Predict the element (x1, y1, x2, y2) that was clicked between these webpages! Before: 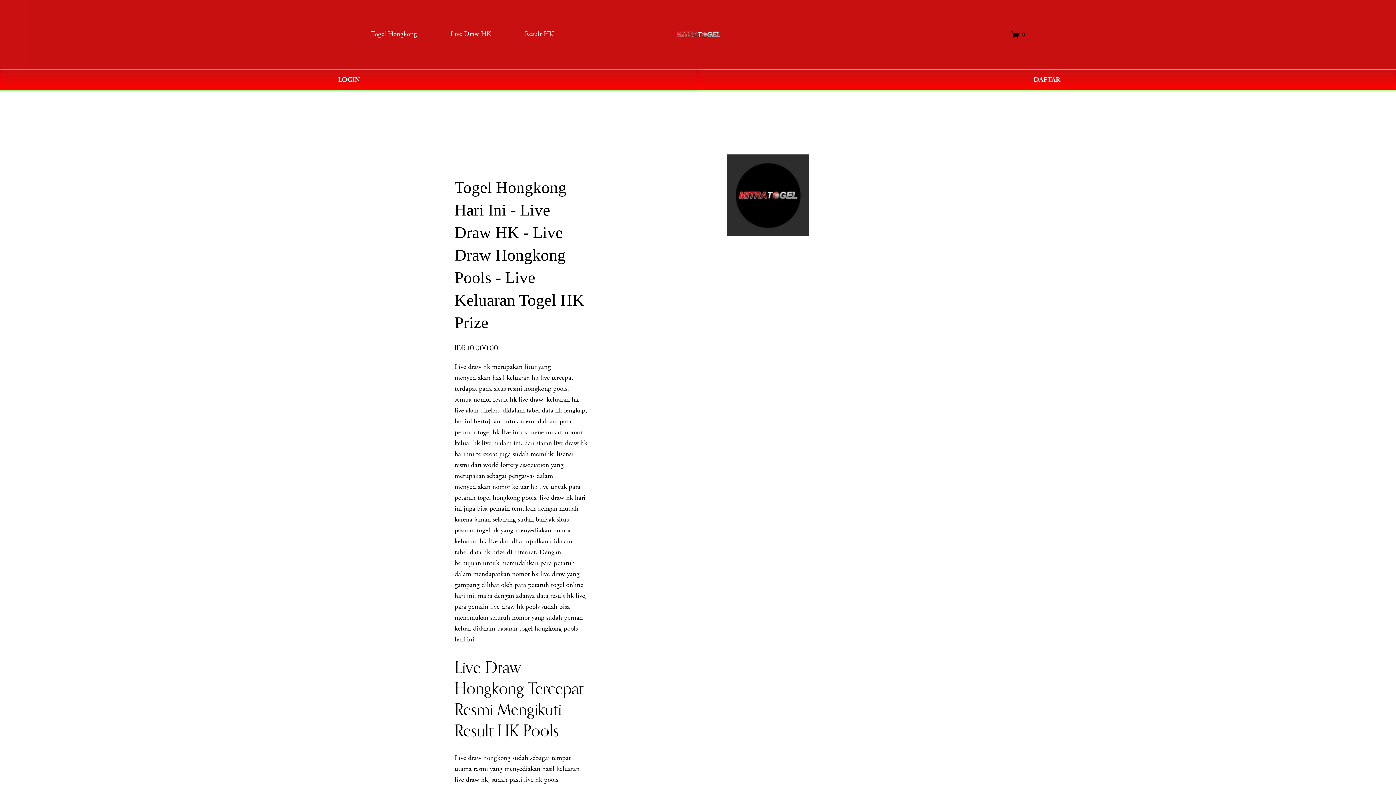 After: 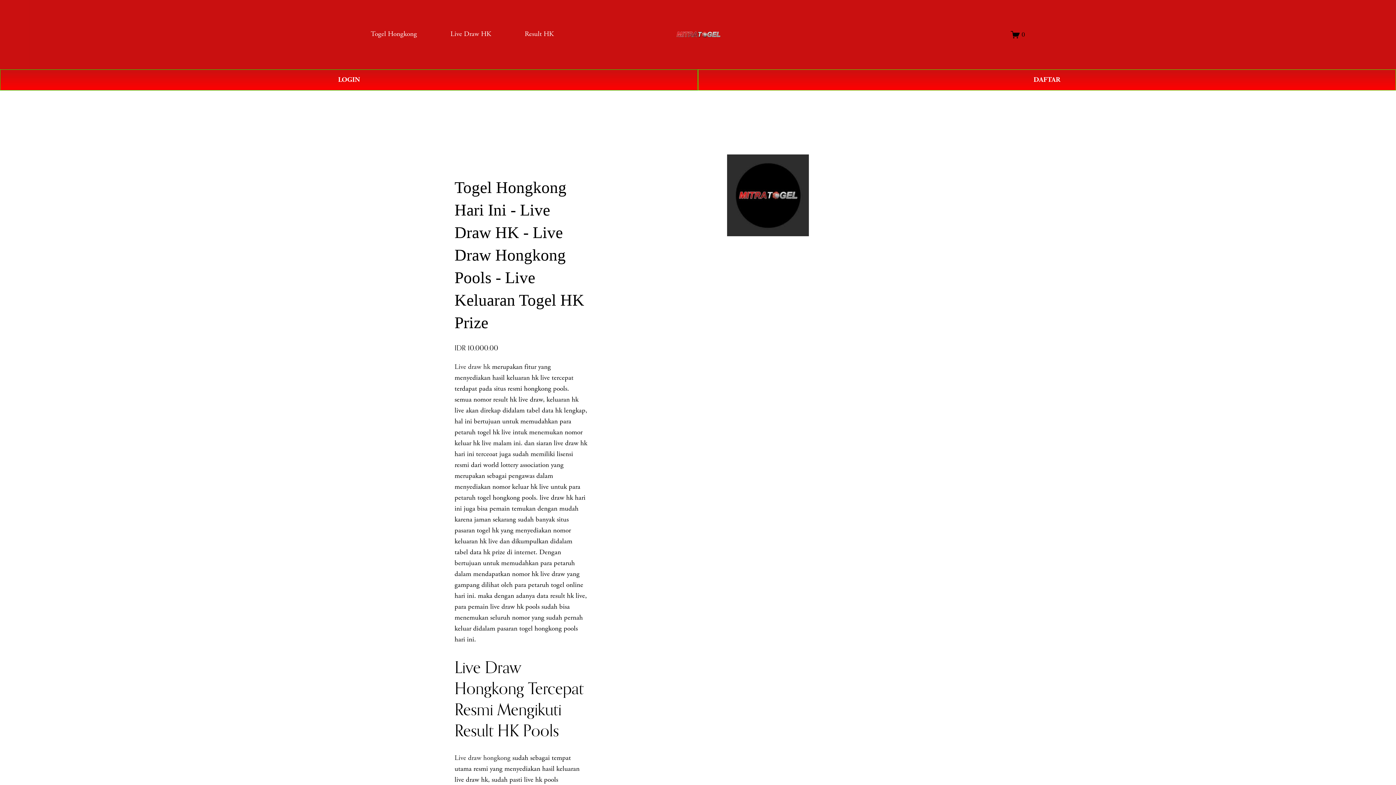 Action: bbox: (370, 27, 417, 40) label: Togel Hongkong